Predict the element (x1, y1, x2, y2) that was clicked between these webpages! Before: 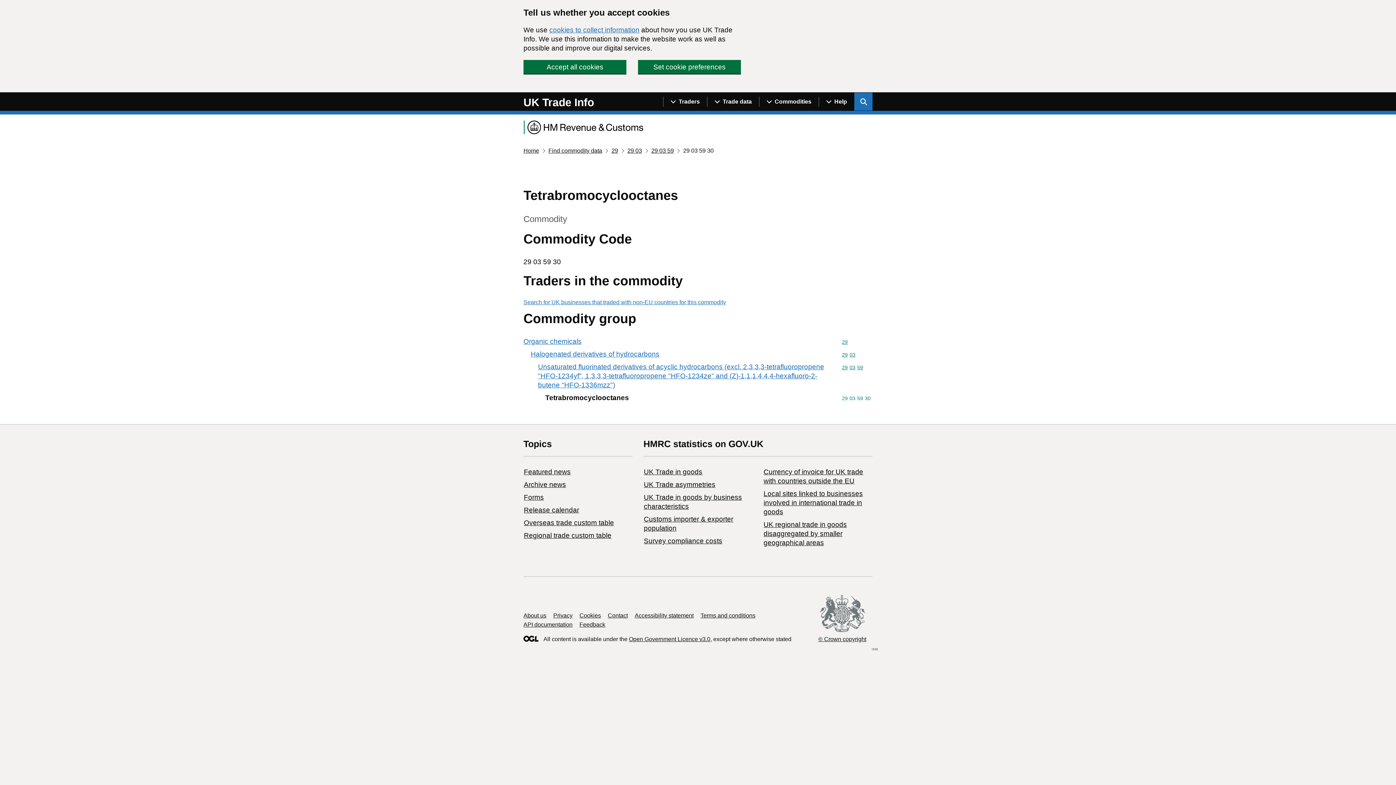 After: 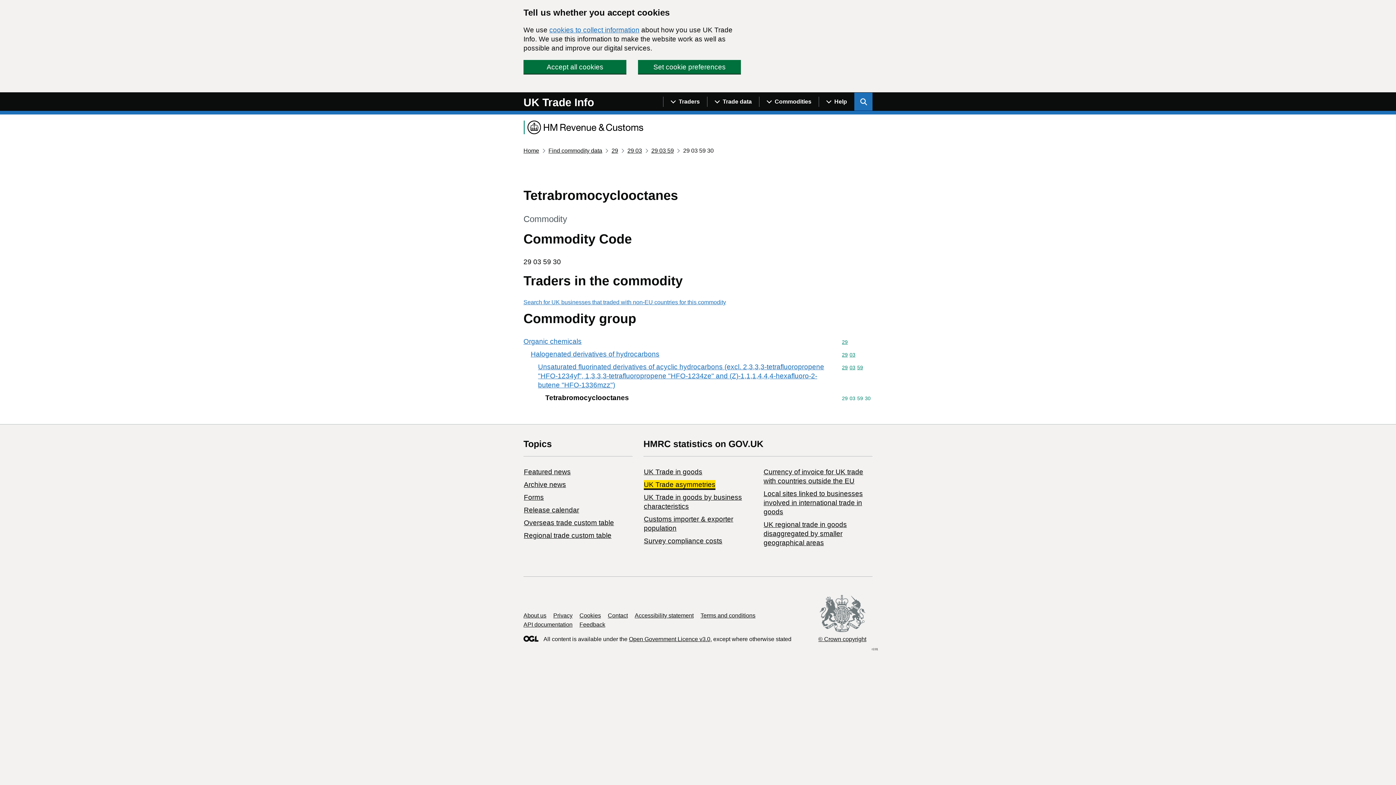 Action: label: UK Trade asymmetries bbox: (643, 480, 715, 488)